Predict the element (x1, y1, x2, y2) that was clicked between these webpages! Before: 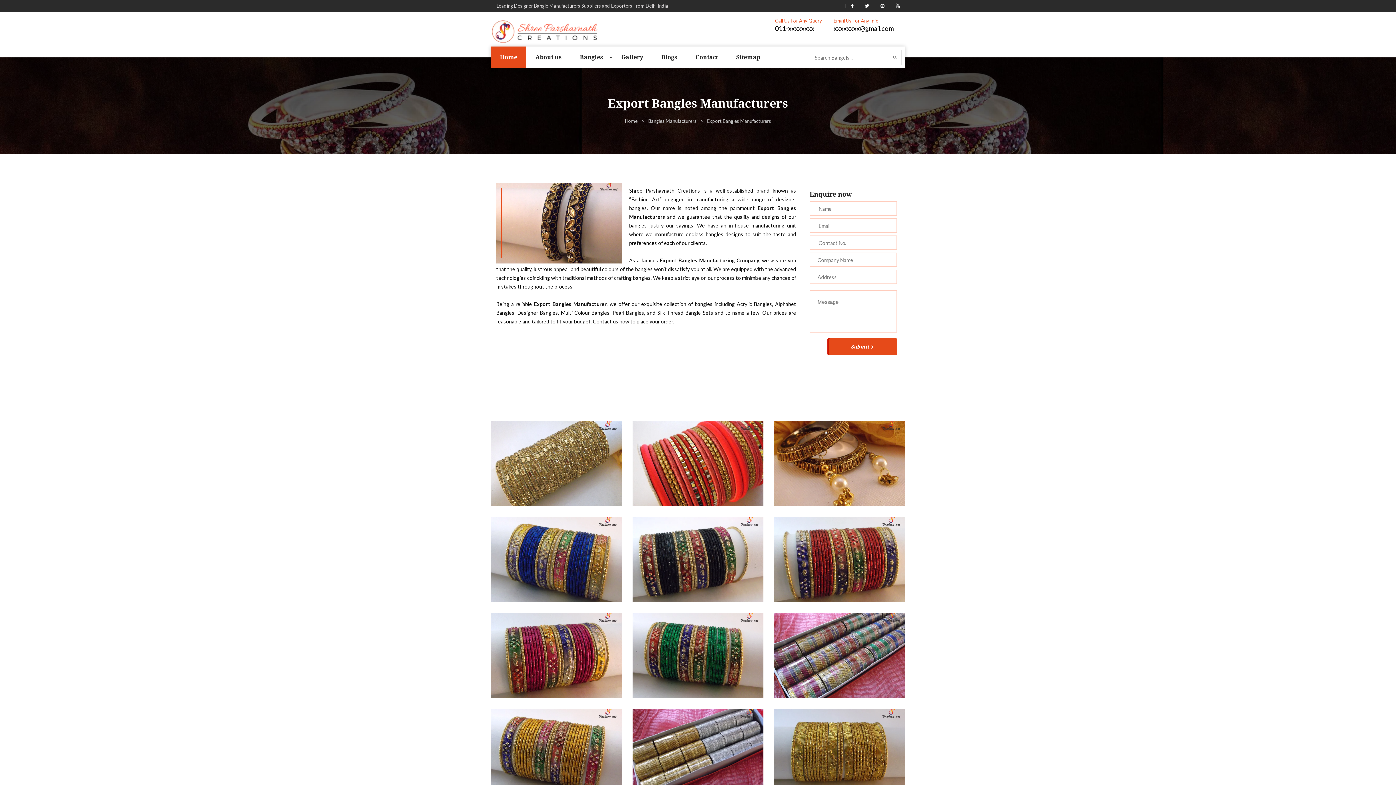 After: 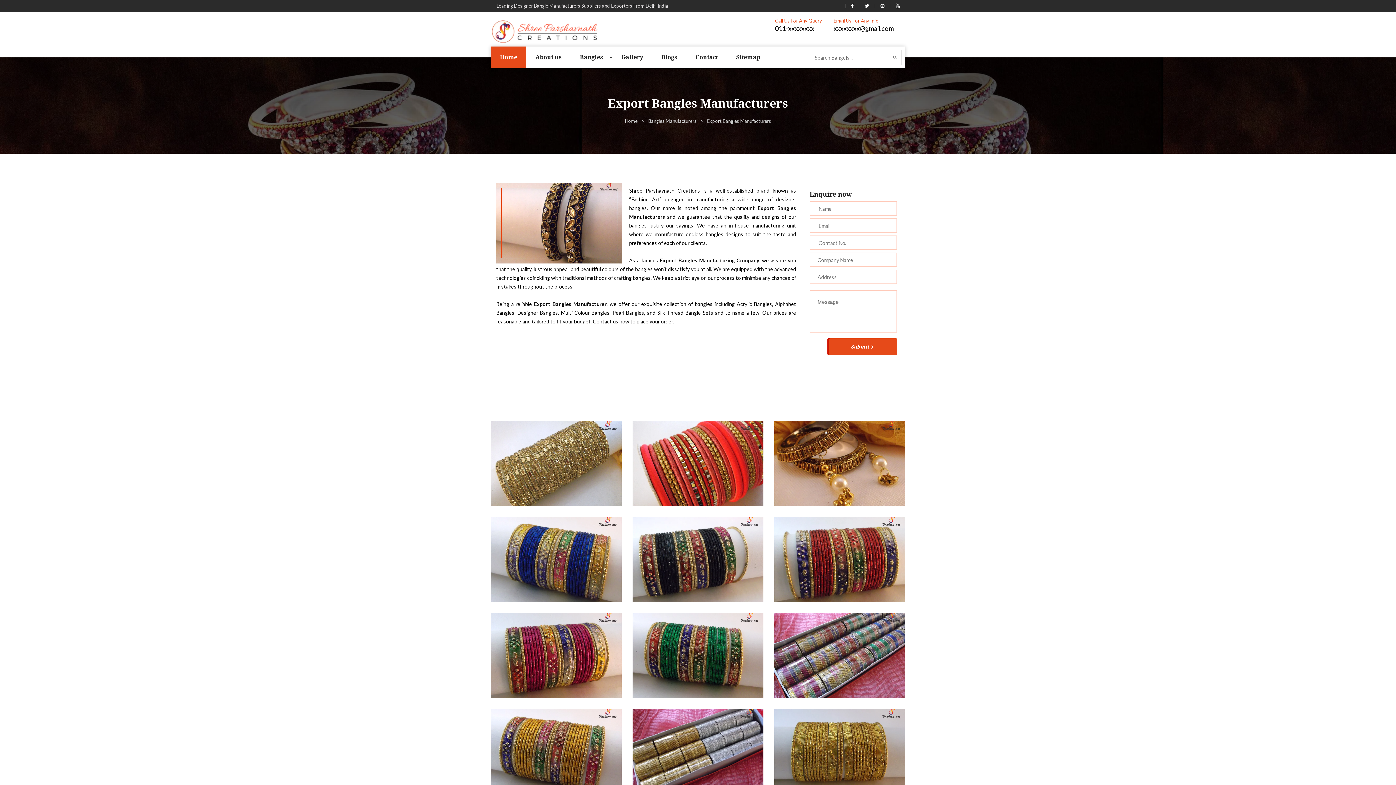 Action: bbox: (775, 25, 822, 31) label: 011-xxxxxxxx